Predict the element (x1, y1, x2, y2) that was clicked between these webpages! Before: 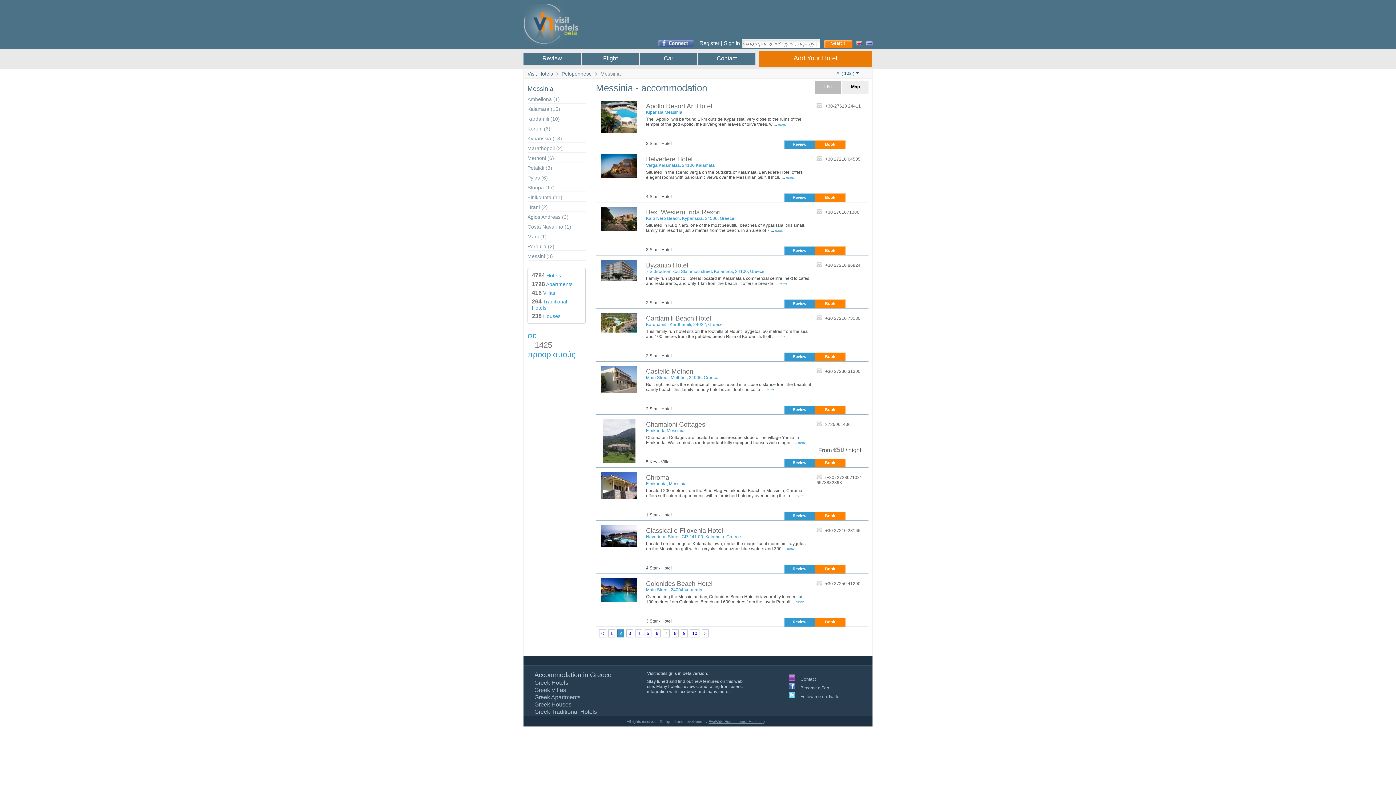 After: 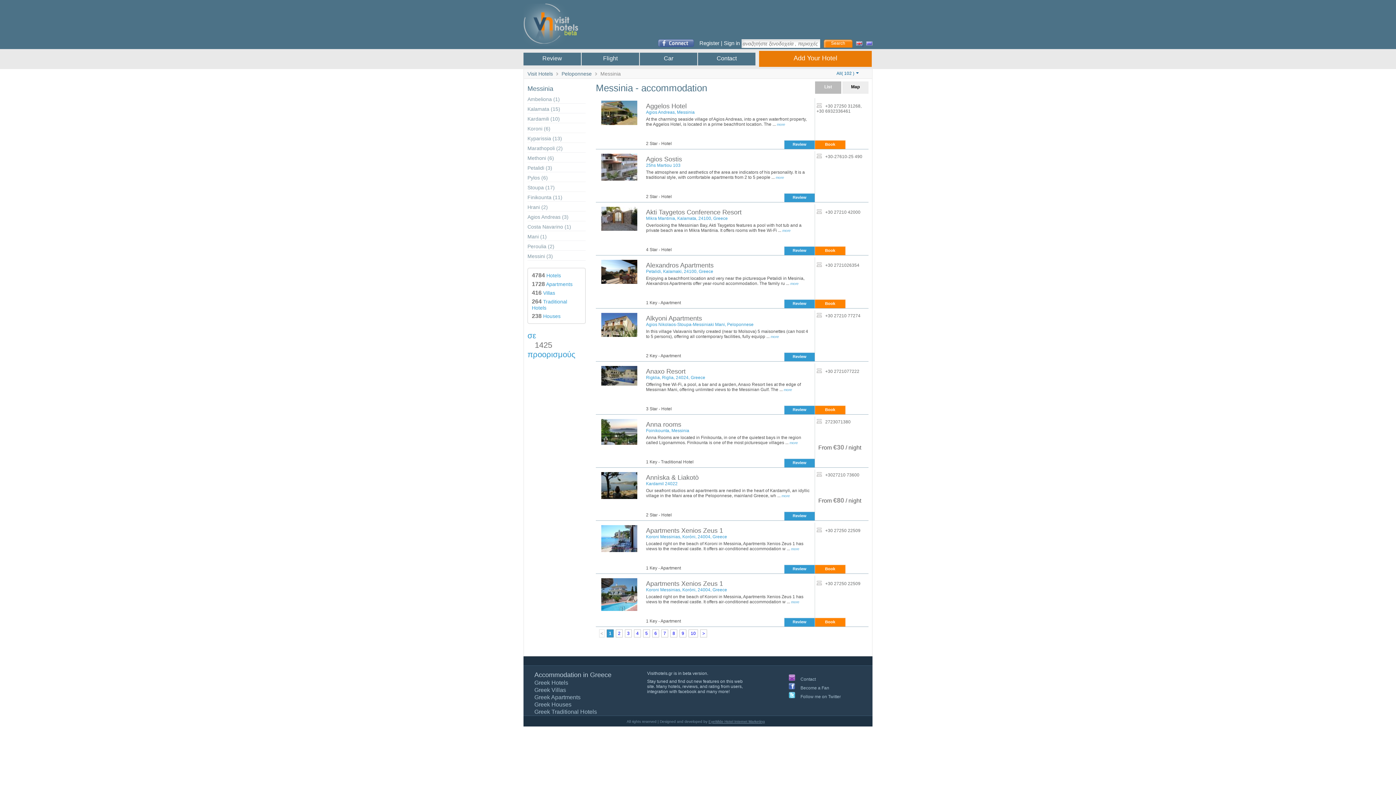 Action: bbox: (608, 629, 615, 637) label: 1